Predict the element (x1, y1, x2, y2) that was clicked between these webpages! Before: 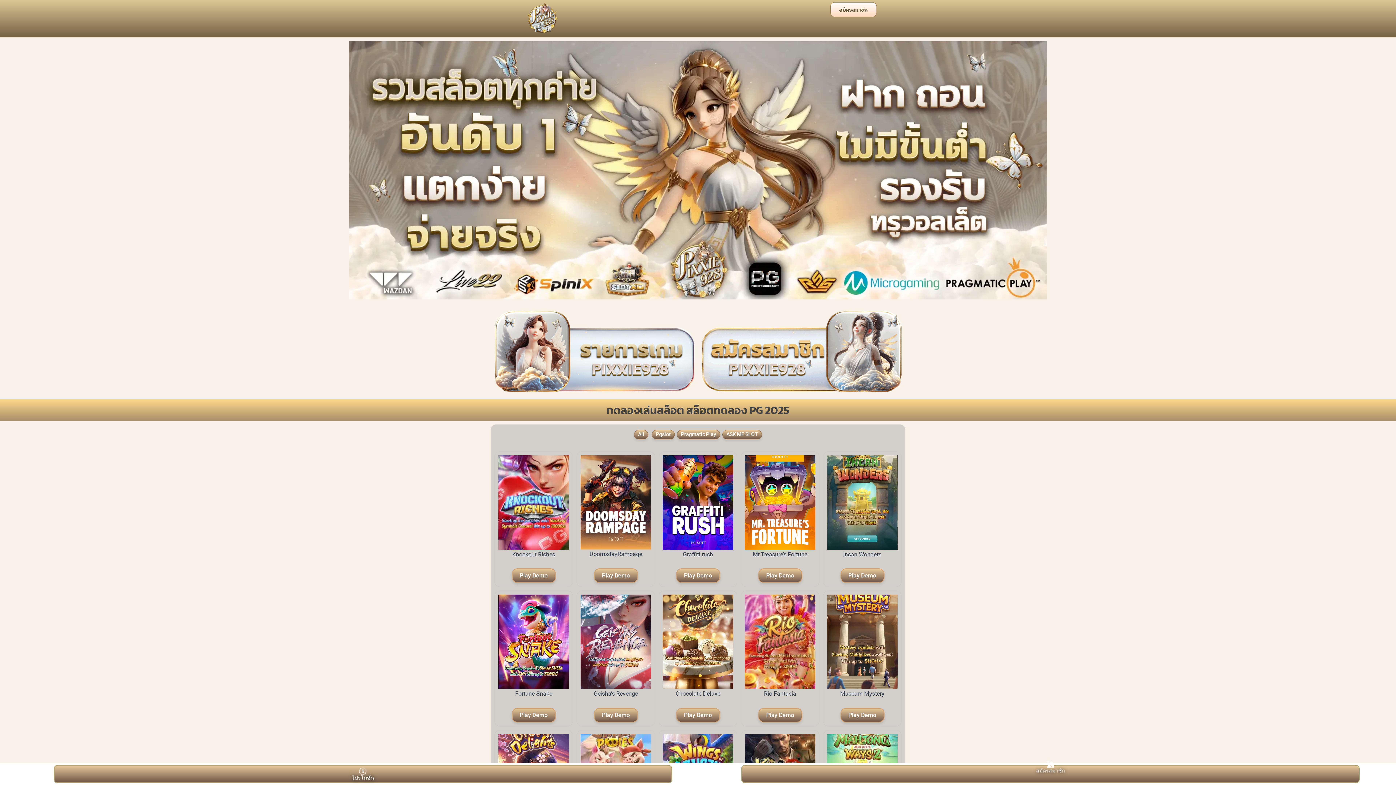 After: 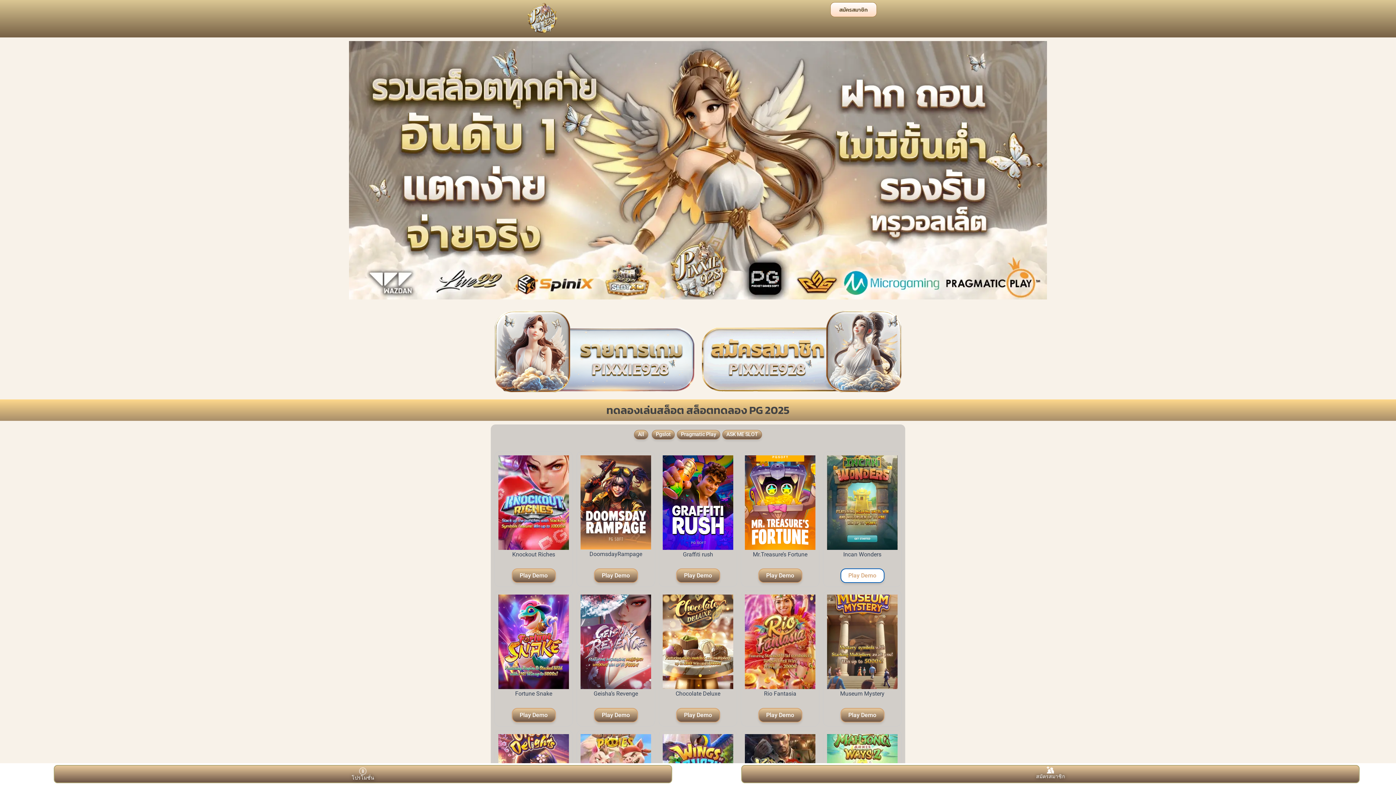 Action: label: Play Demo bbox: (840, 521, 884, 535)